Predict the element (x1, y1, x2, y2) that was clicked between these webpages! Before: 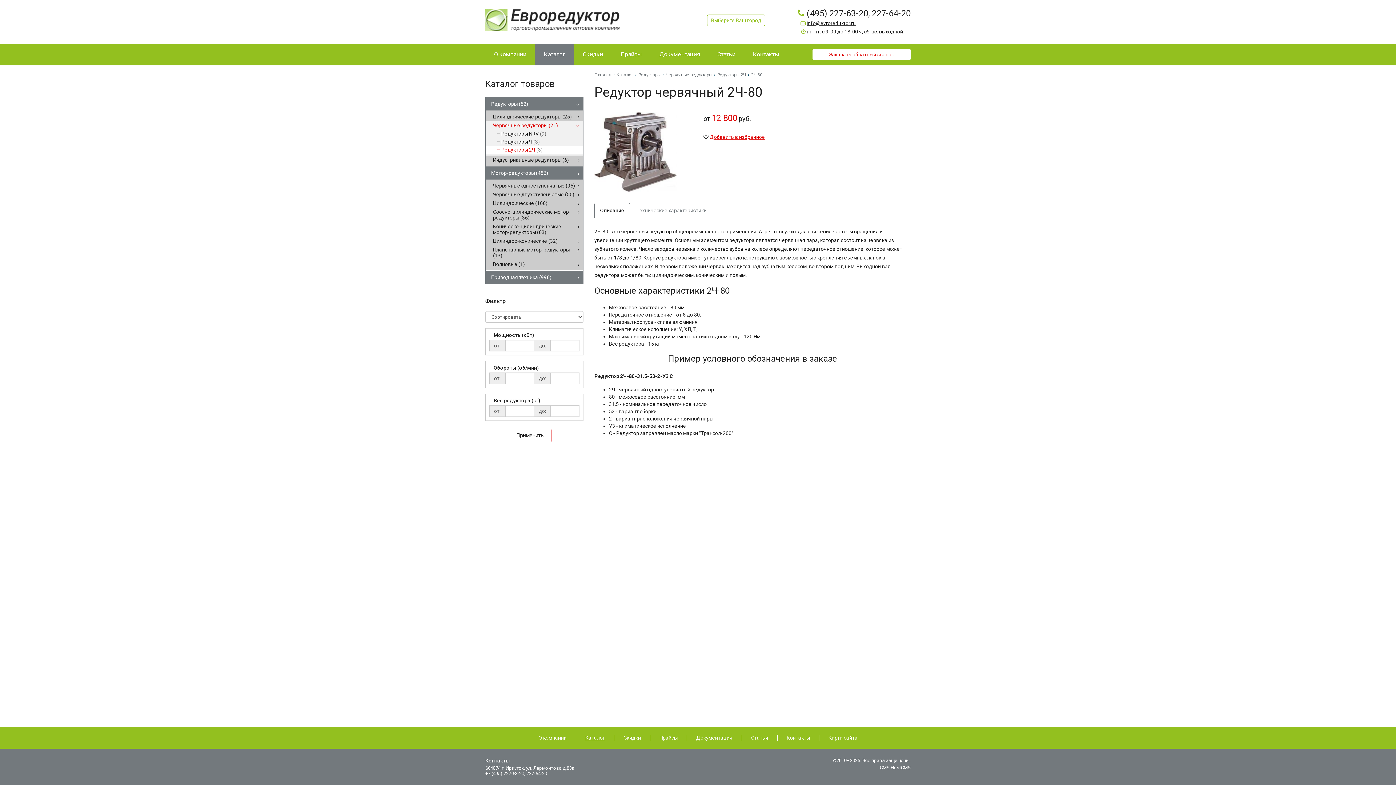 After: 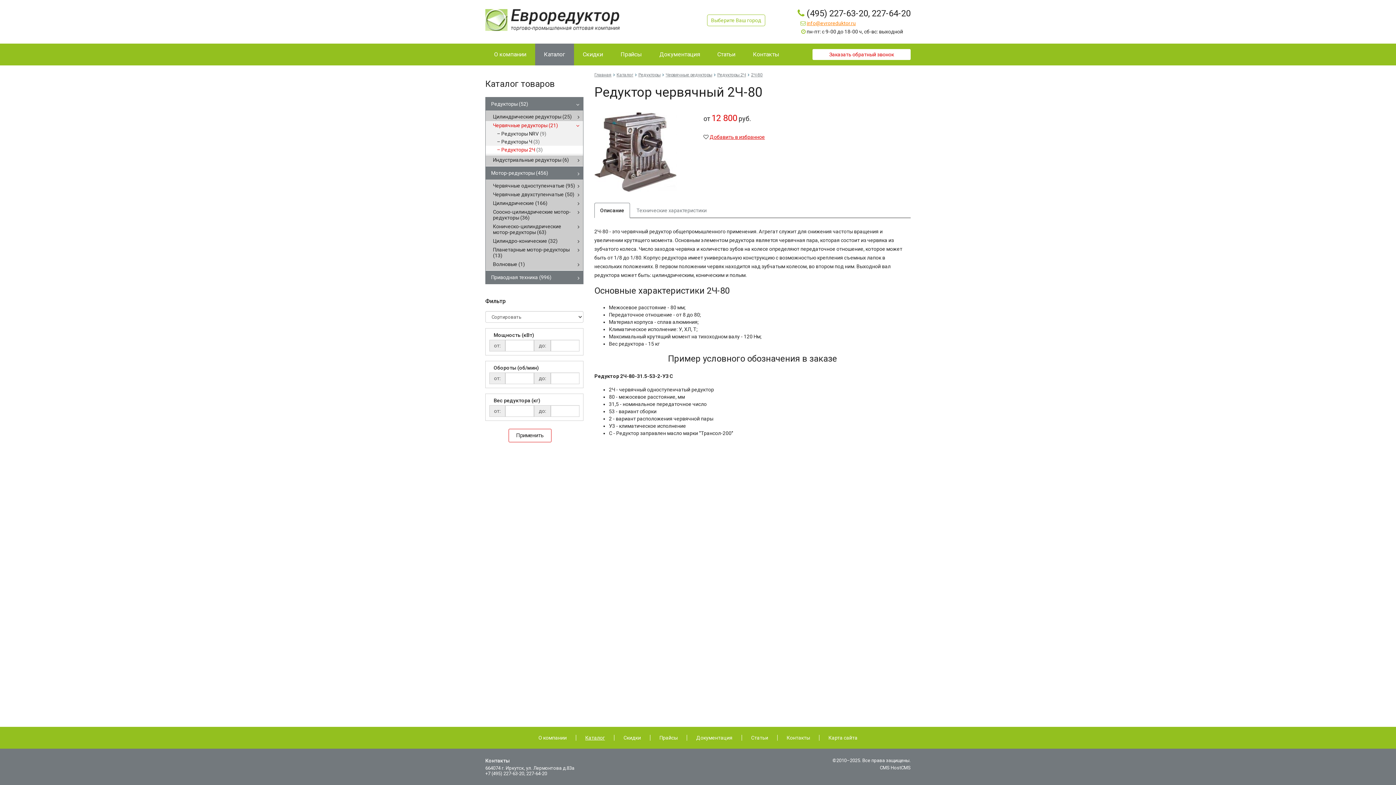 Action: bbox: (806, 20, 856, 26) label: info@evroreduktor.ru